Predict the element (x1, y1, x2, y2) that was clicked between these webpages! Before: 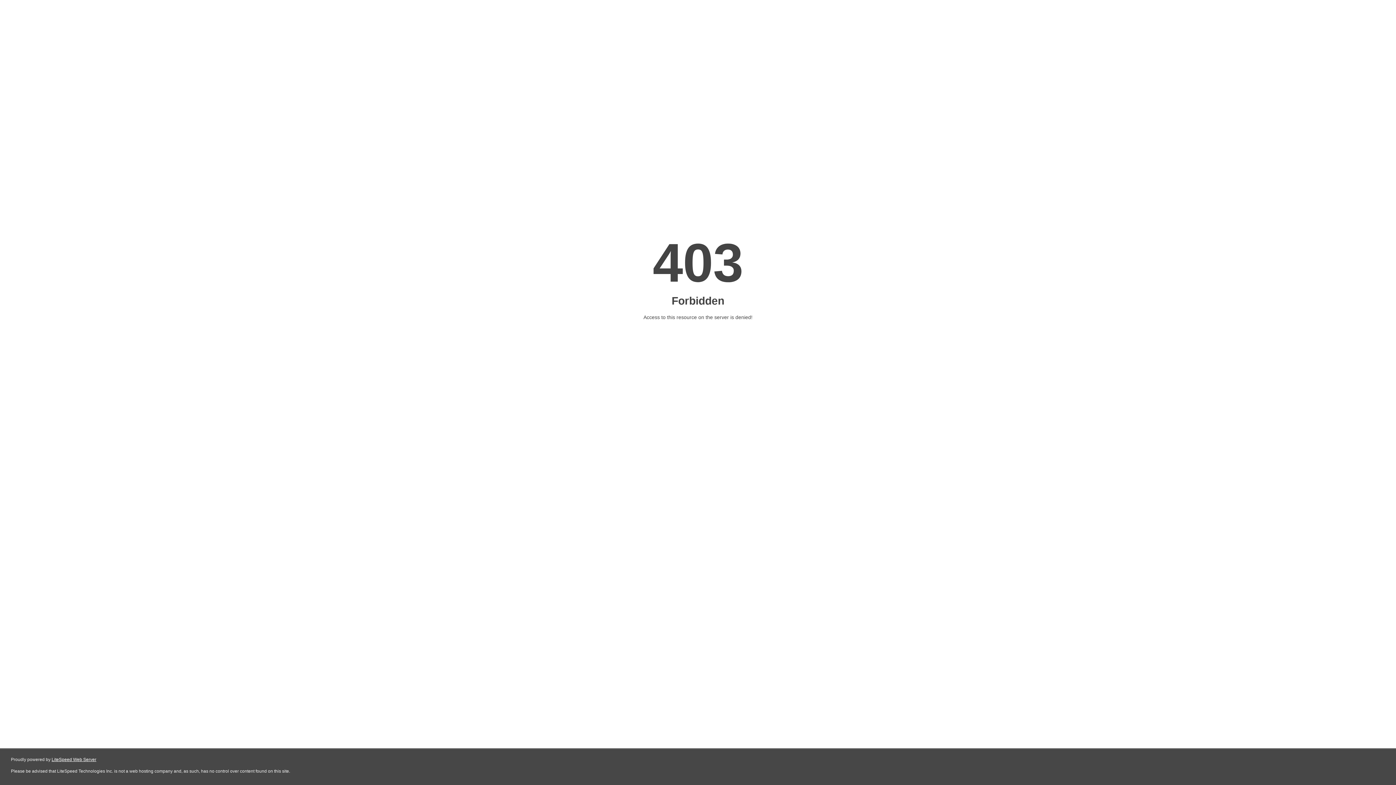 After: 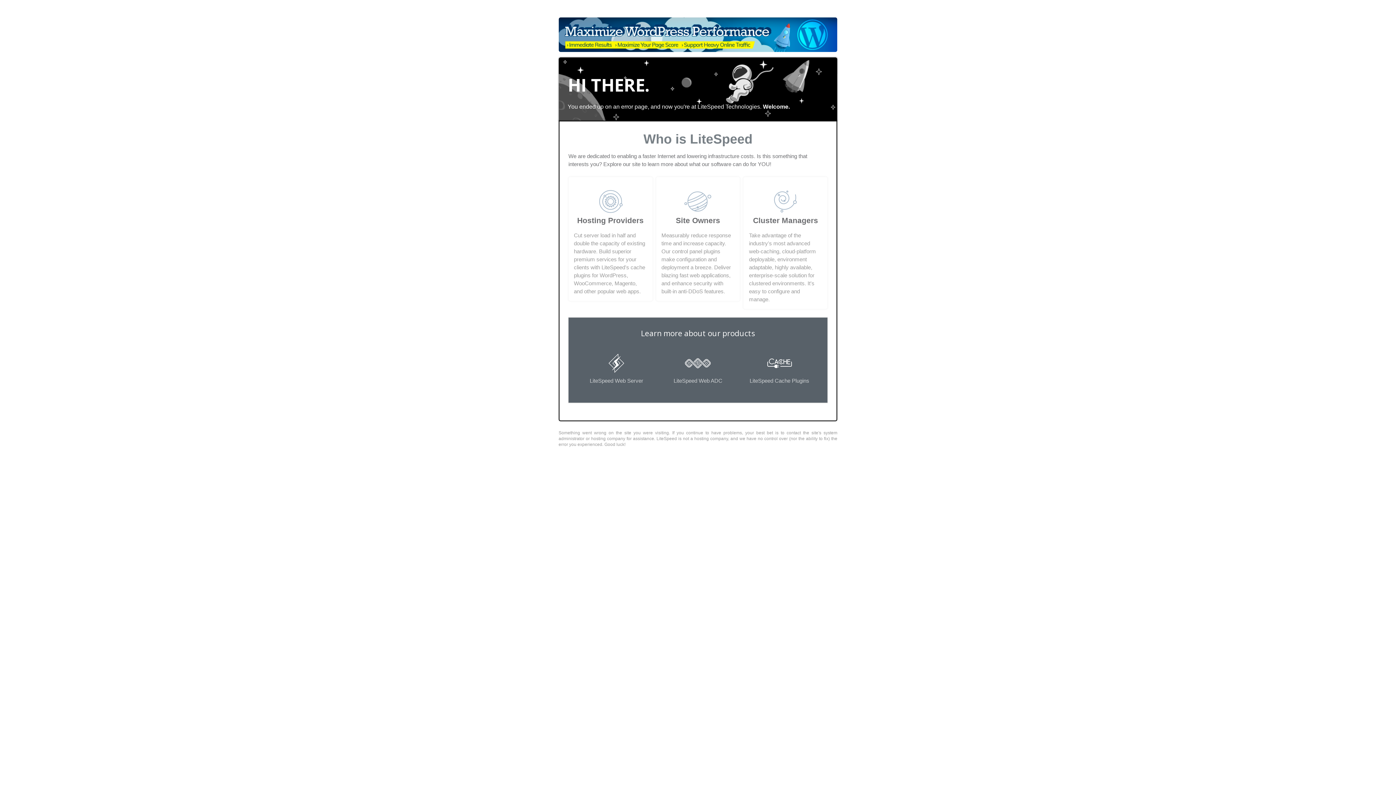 Action: label: LiteSpeed Web Server bbox: (51, 757, 96, 762)